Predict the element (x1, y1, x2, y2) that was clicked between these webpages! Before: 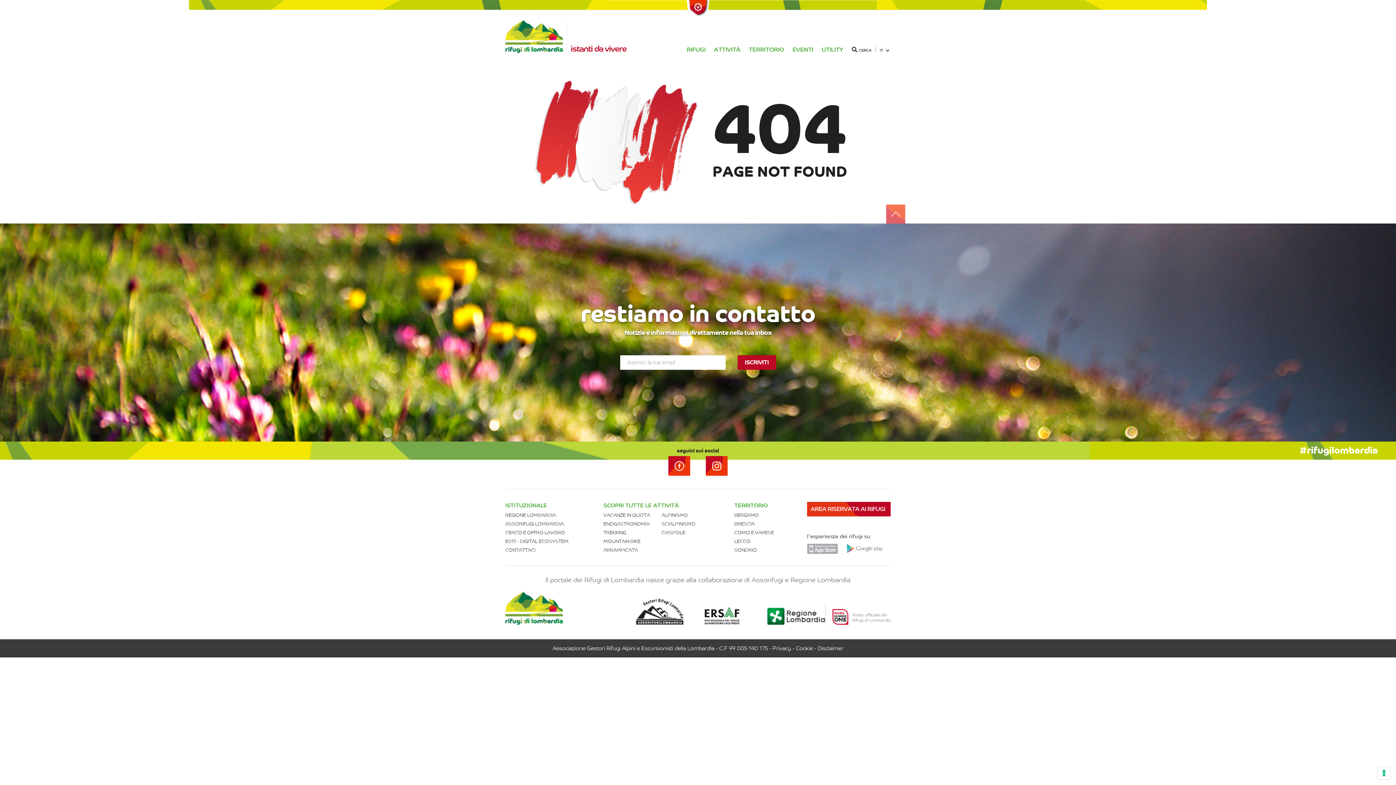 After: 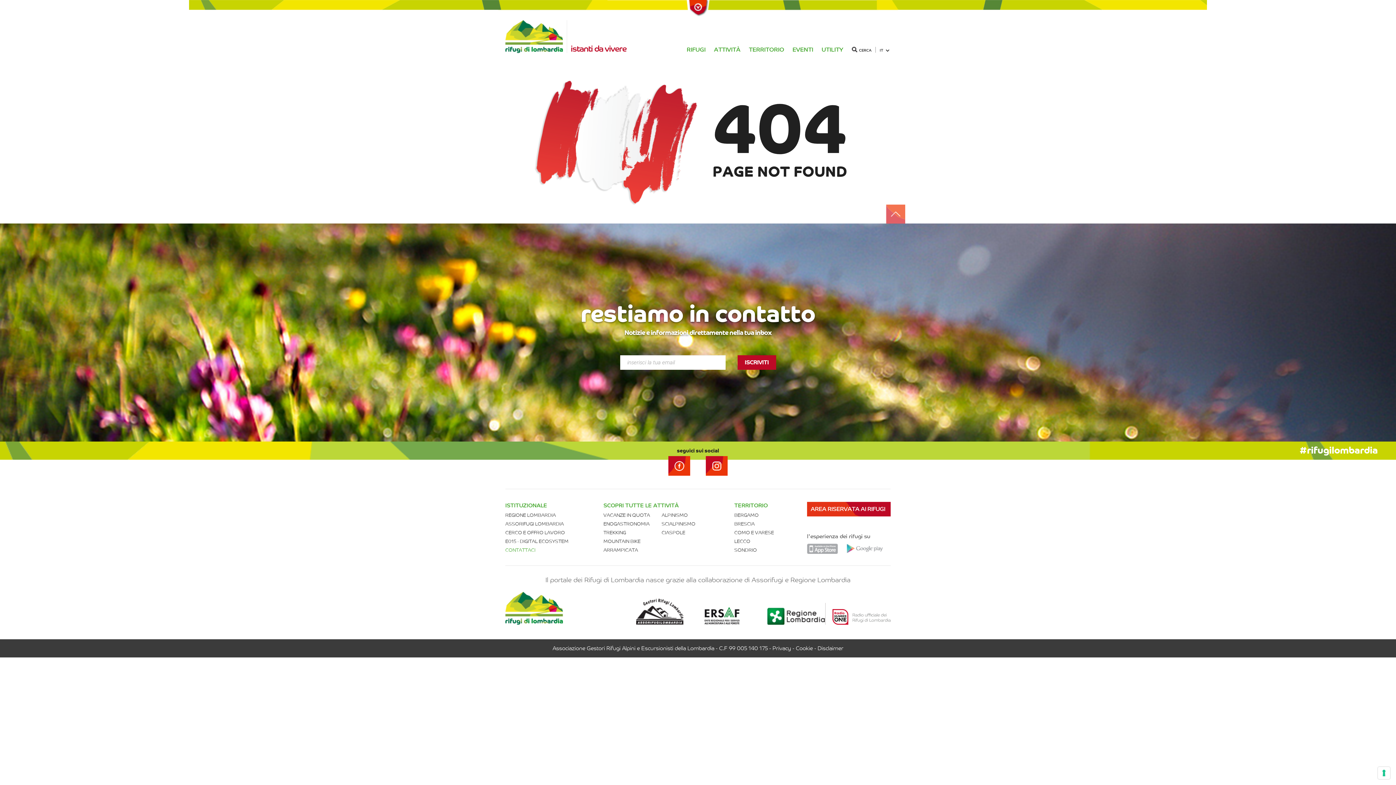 Action: label: CONTATTACI bbox: (505, 547, 535, 553)